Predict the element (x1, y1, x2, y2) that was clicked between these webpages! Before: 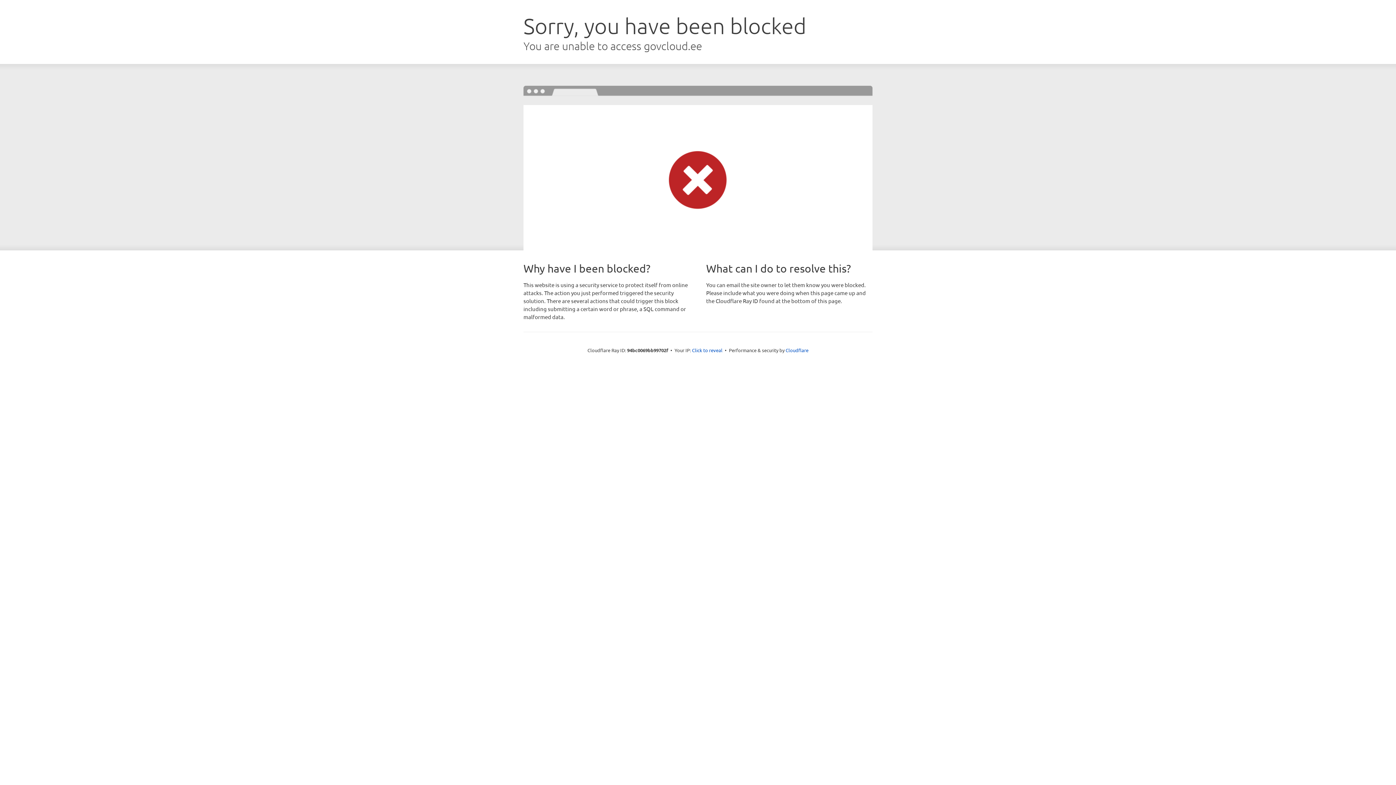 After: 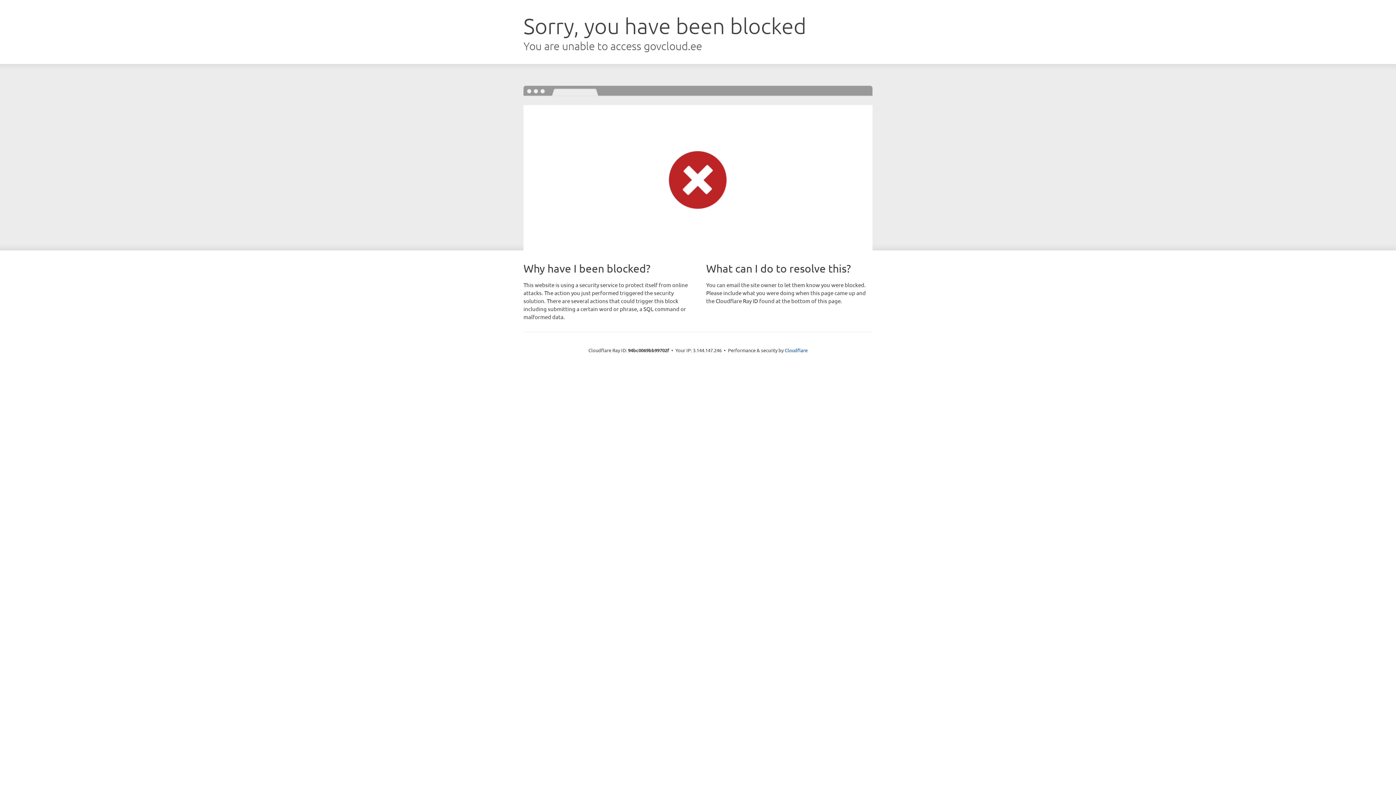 Action: bbox: (692, 346, 722, 353) label: Click to reveal